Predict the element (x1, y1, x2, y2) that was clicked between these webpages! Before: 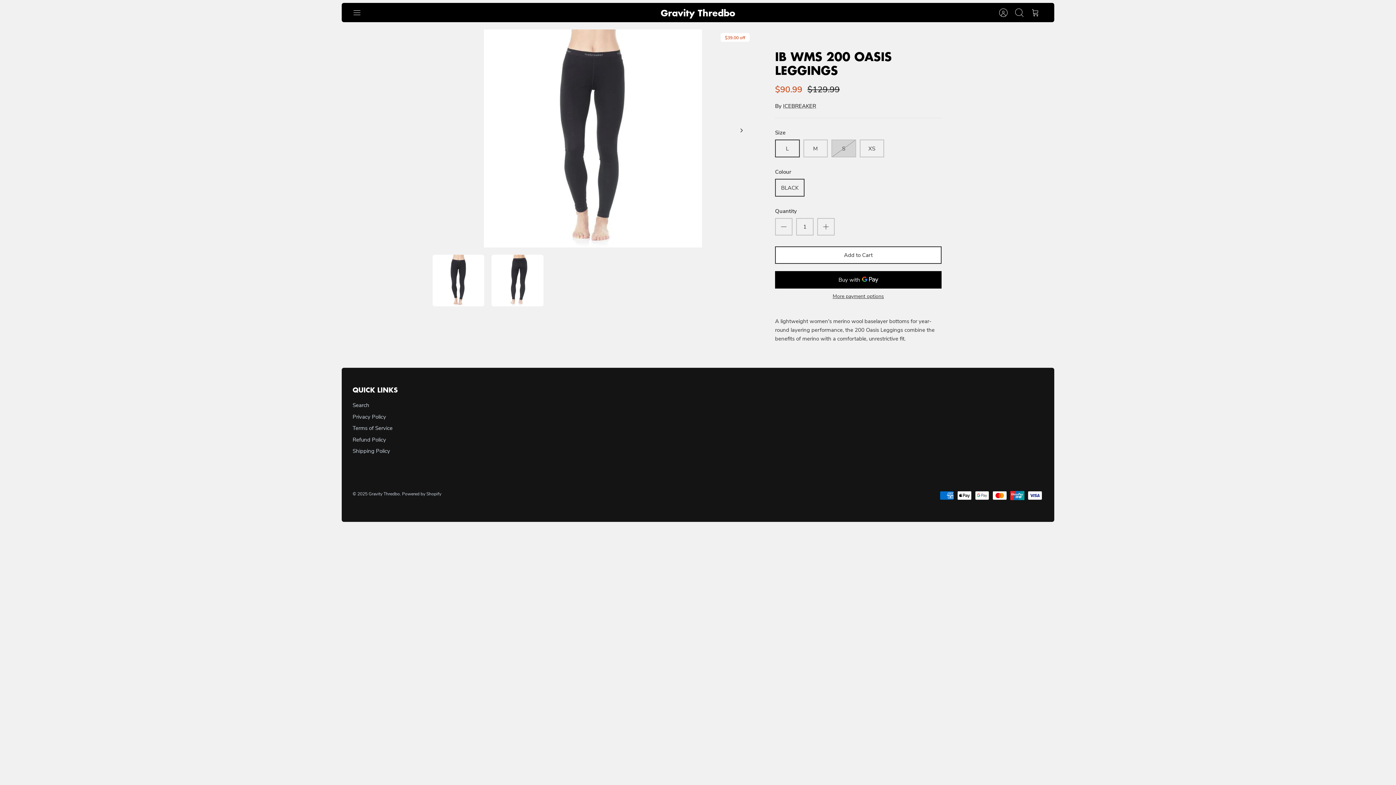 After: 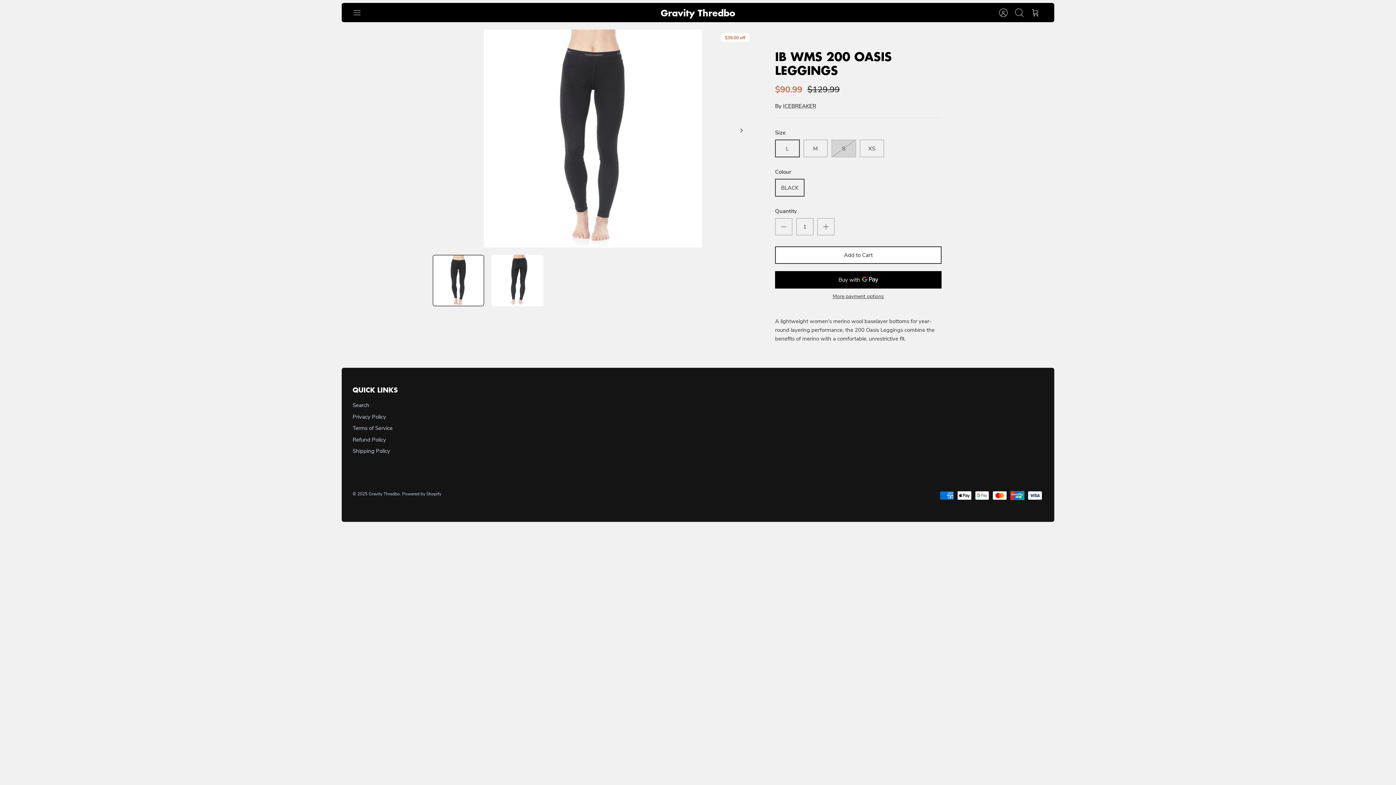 Action: bbox: (432, 254, 484, 306)